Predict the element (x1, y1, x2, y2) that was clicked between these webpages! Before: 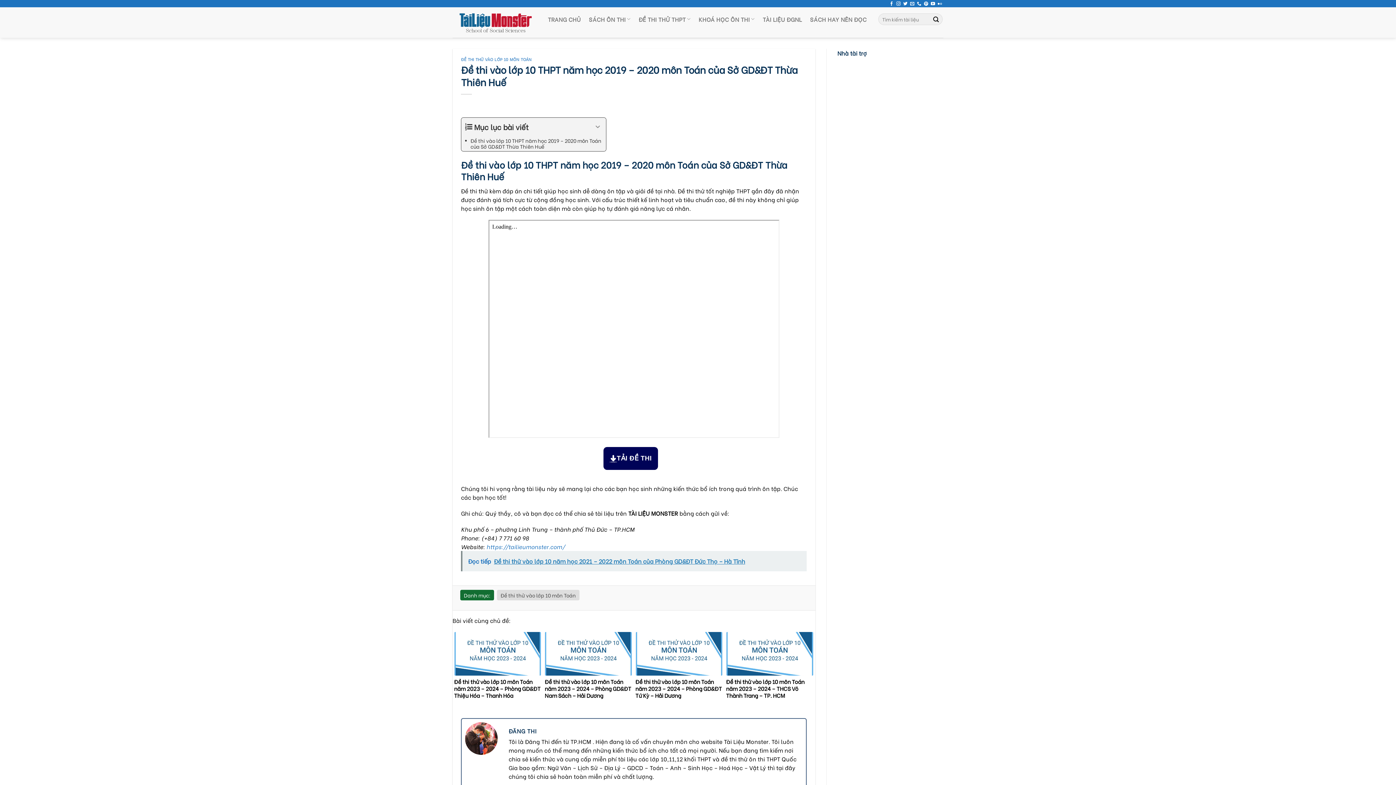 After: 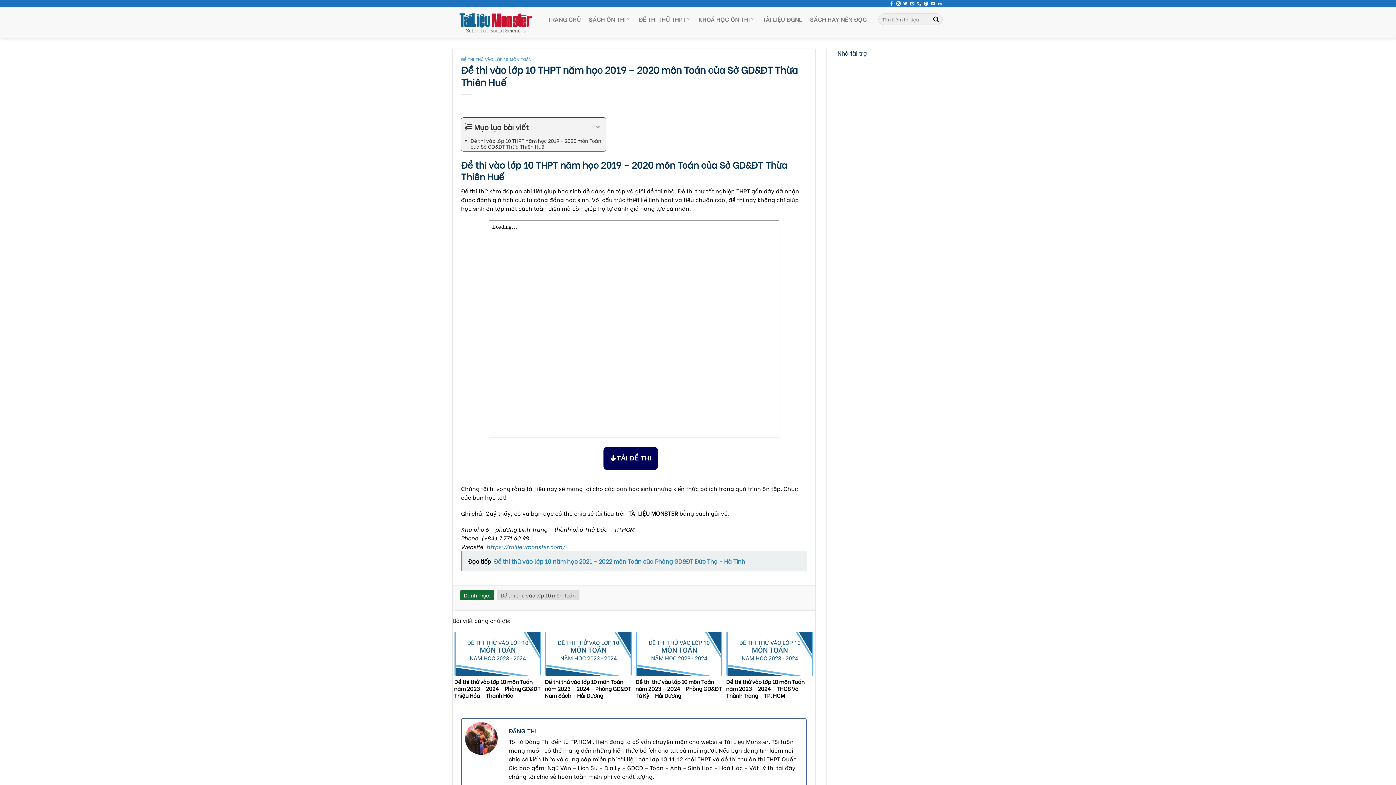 Action: bbox: (461, 551, 806, 571) label: Đọc tiếp  Đề thi thử vào lớp 10 năm học 2021 – 2022 môn Toán của Phòng GD&ĐT Đức Thọ – Hà Tĩnh